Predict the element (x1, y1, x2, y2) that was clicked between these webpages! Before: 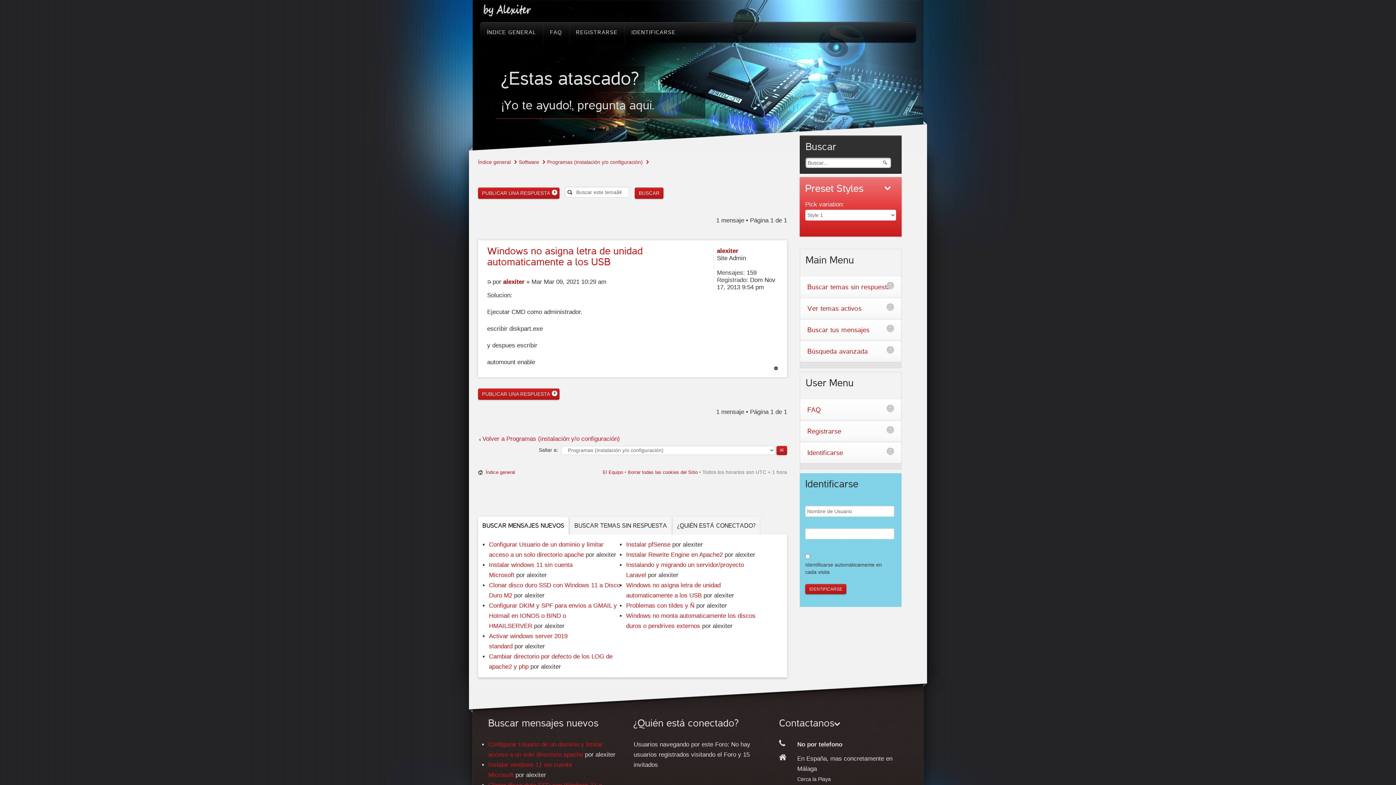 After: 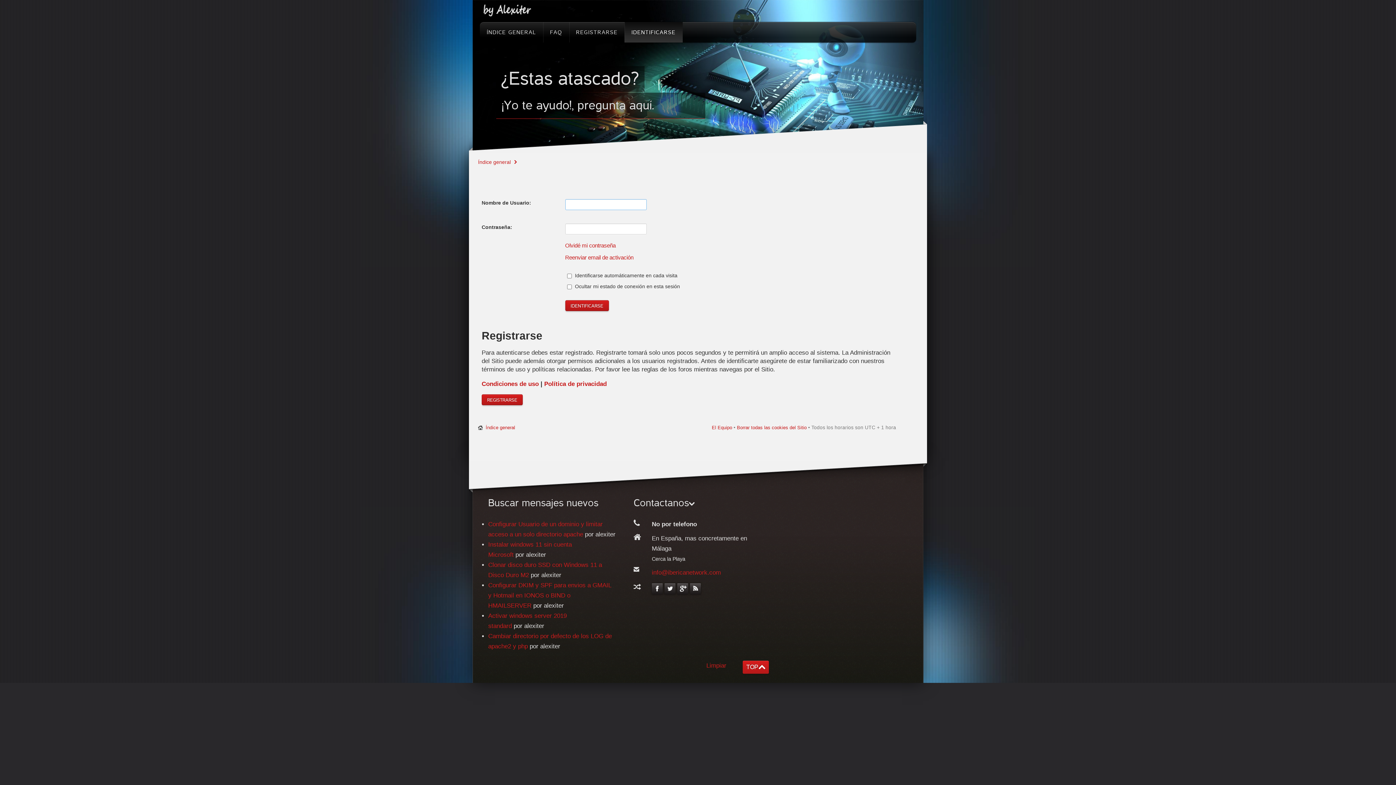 Action: bbox: (624, 22, 682, 42) label: IDENTIFICARSE